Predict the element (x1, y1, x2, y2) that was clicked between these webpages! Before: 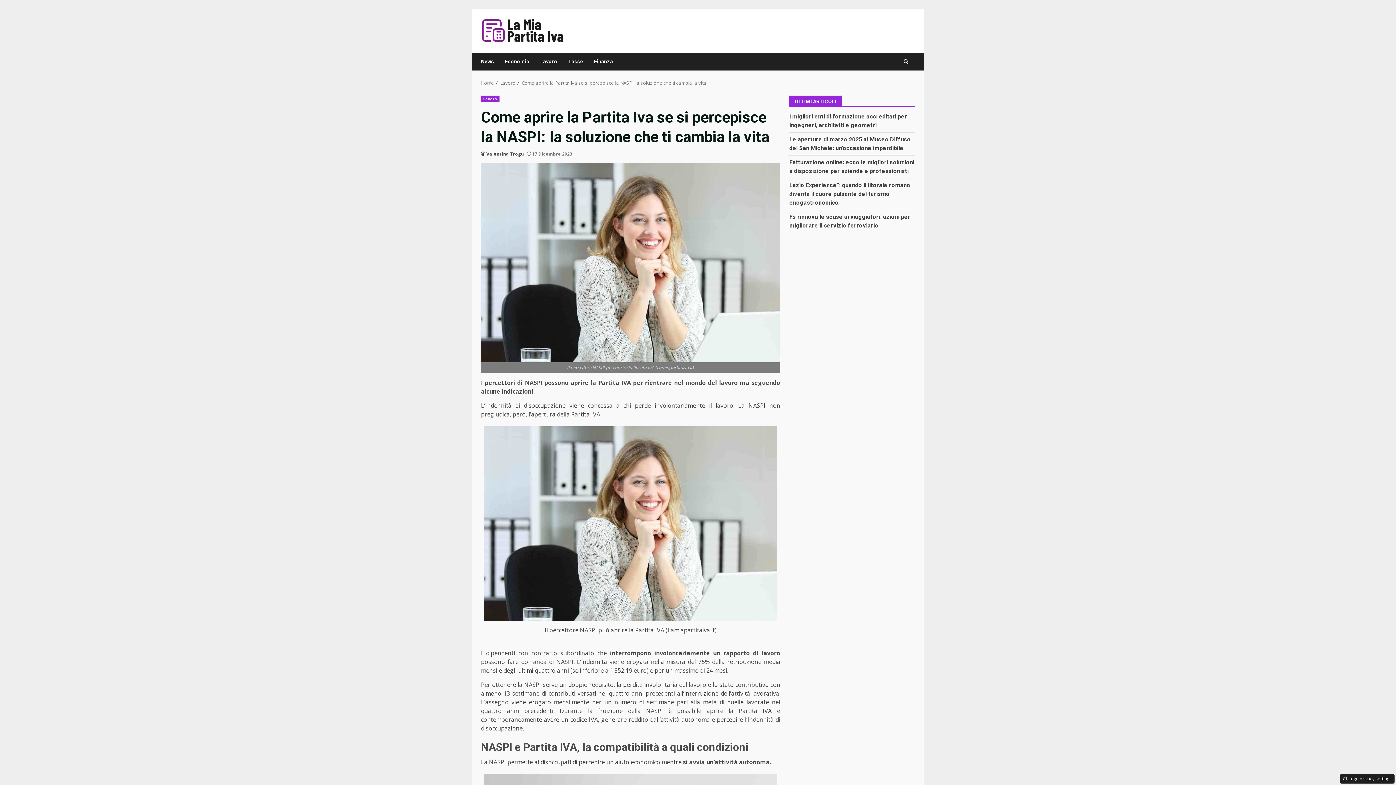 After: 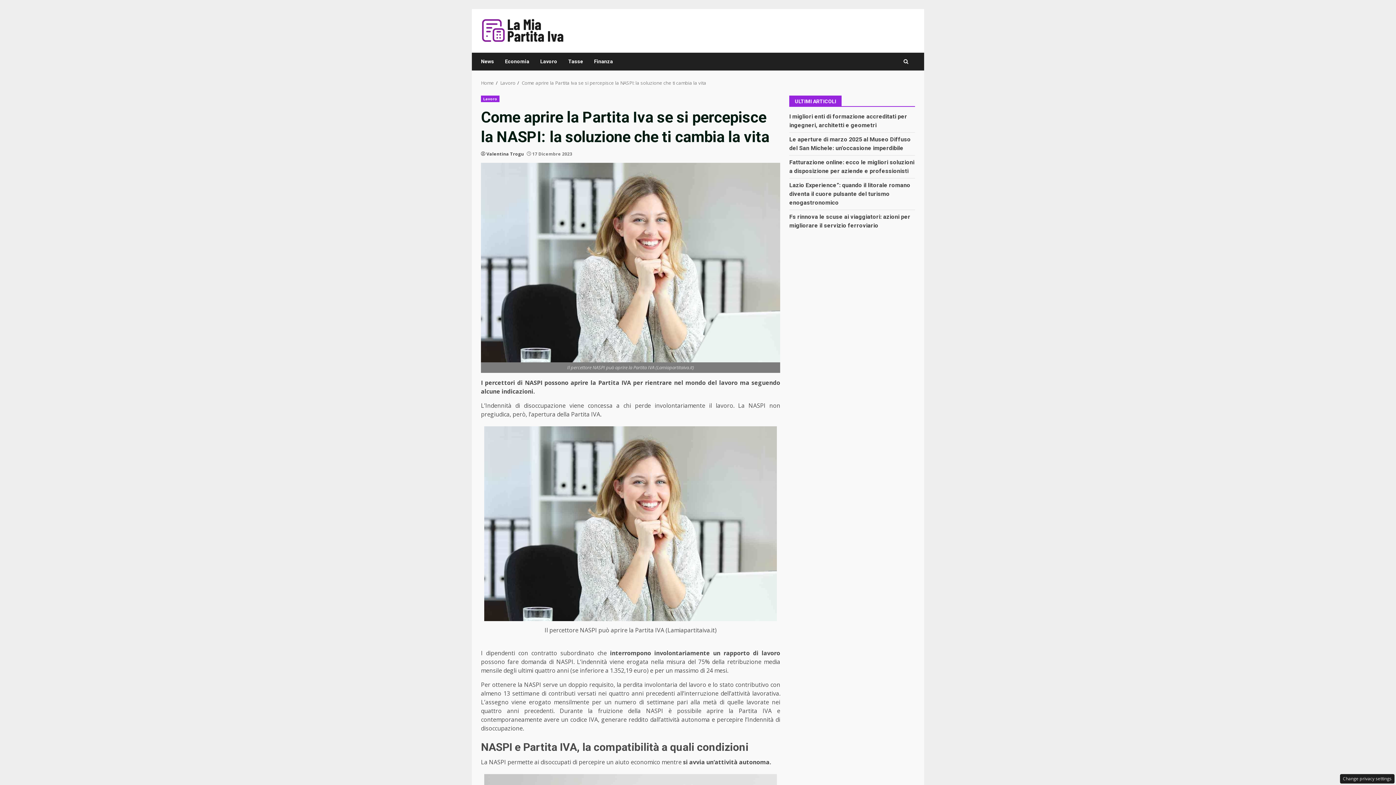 Action: label: Come aprire la Partita Iva se si percepisce la NASPI: la soluzione che ti cambia la vita bbox: (521, 79, 706, 86)